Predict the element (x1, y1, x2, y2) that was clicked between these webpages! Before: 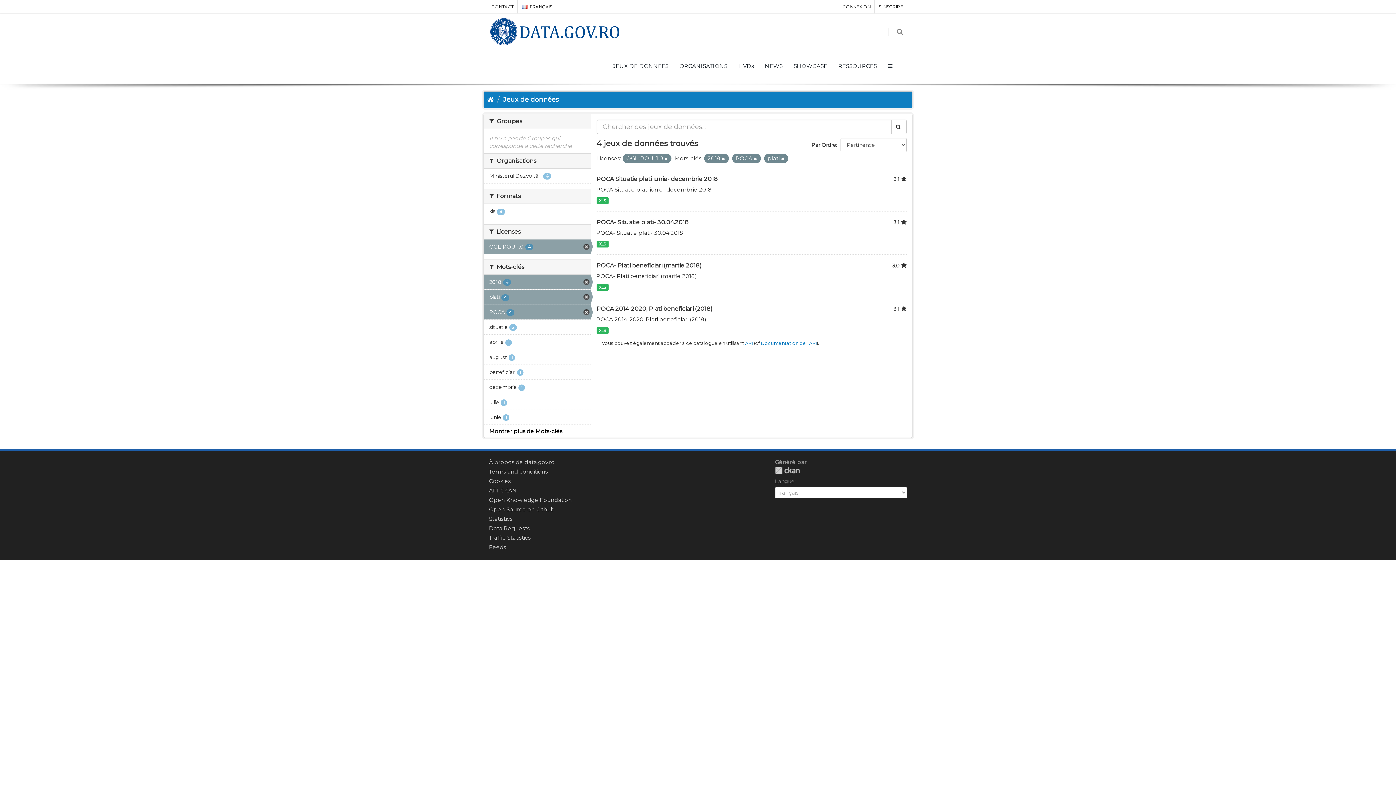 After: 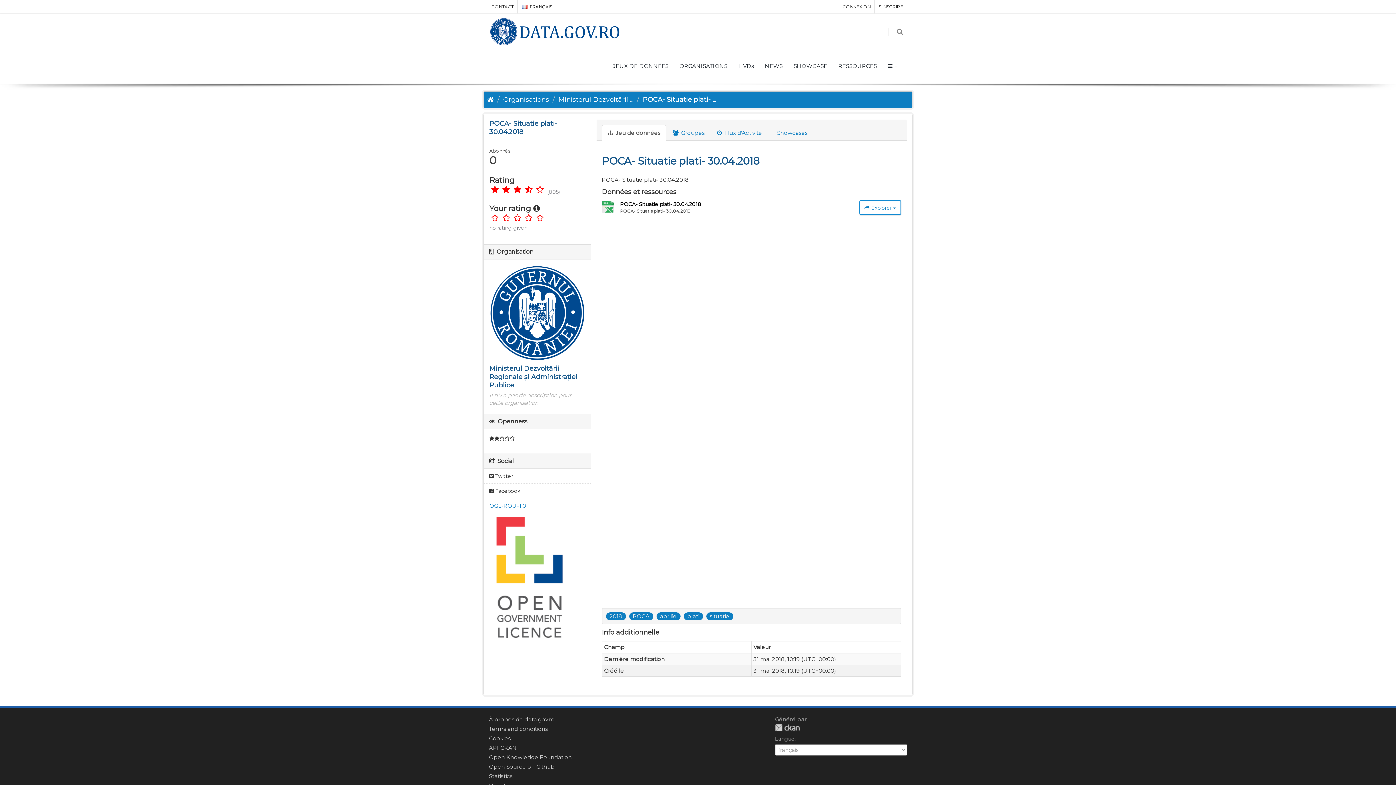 Action: label: POCA- Situatie plati- 30.04.2018 bbox: (596, 218, 688, 225)